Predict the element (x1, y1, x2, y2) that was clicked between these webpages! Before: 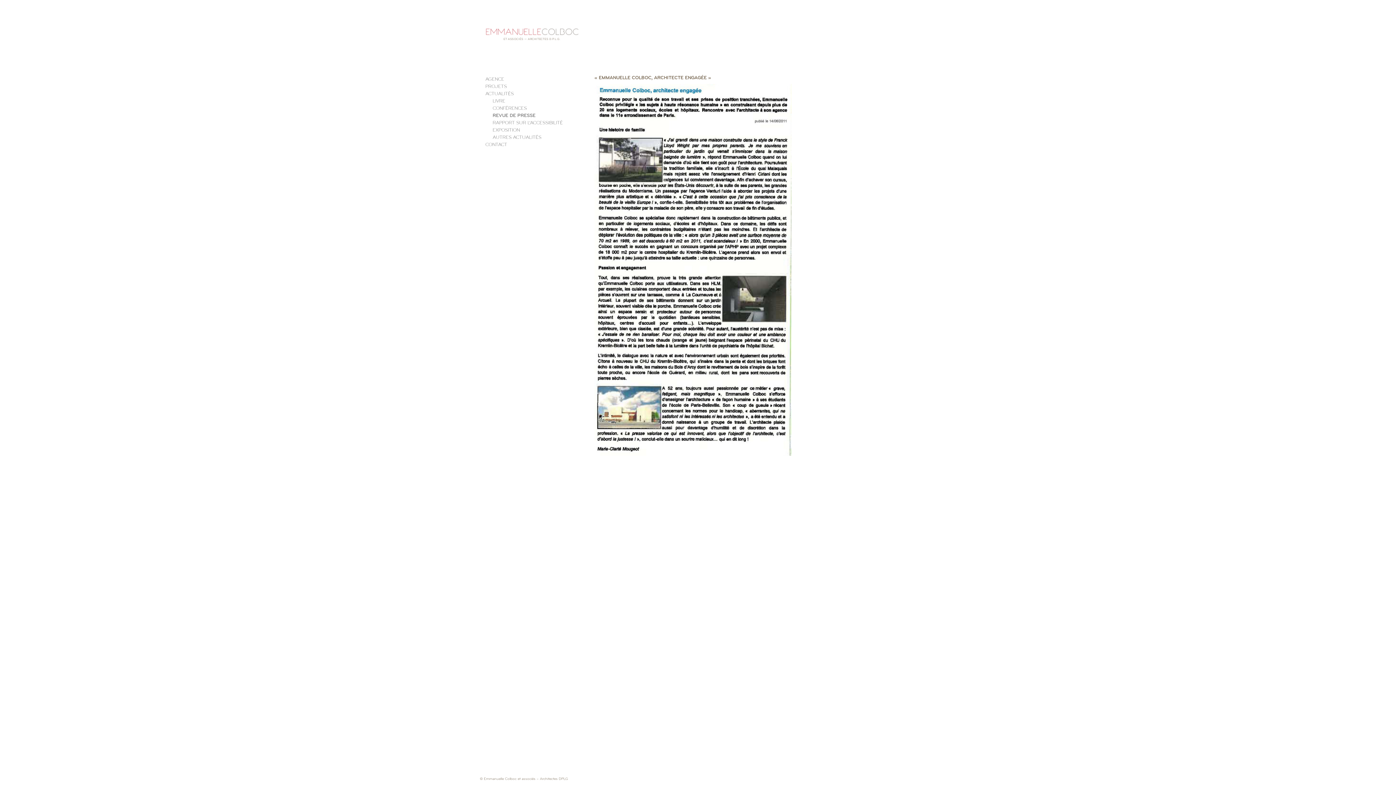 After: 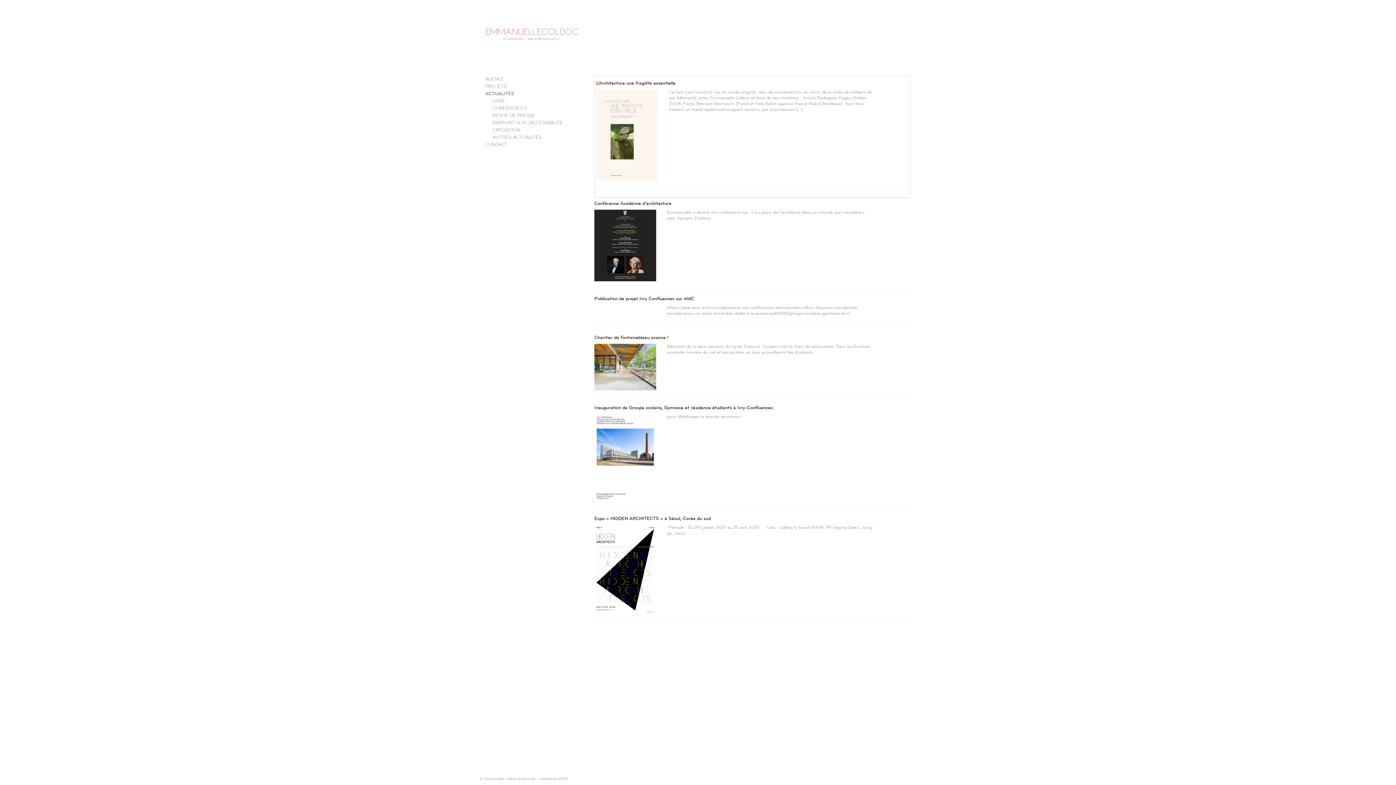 Action: label: ACTUALITÉS bbox: (485, 90, 589, 97)